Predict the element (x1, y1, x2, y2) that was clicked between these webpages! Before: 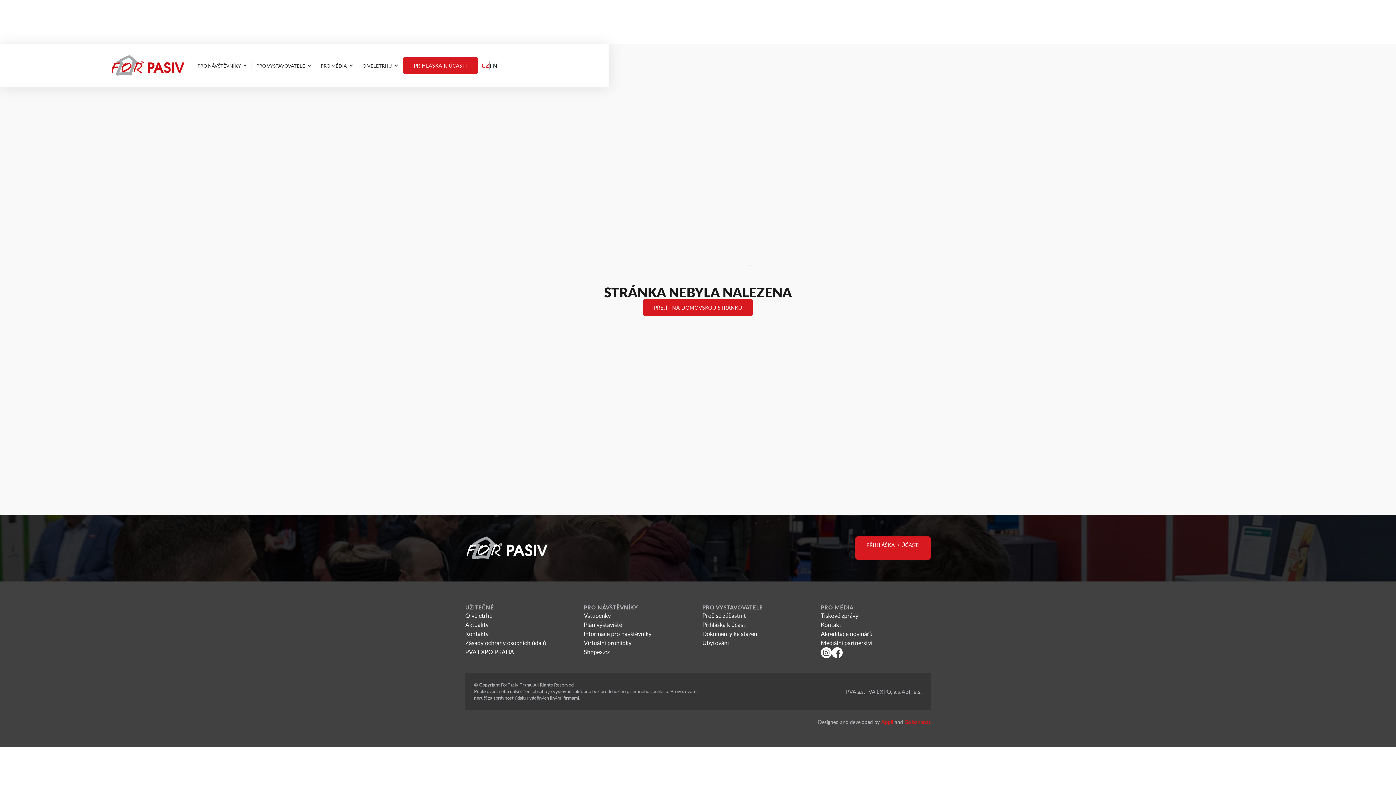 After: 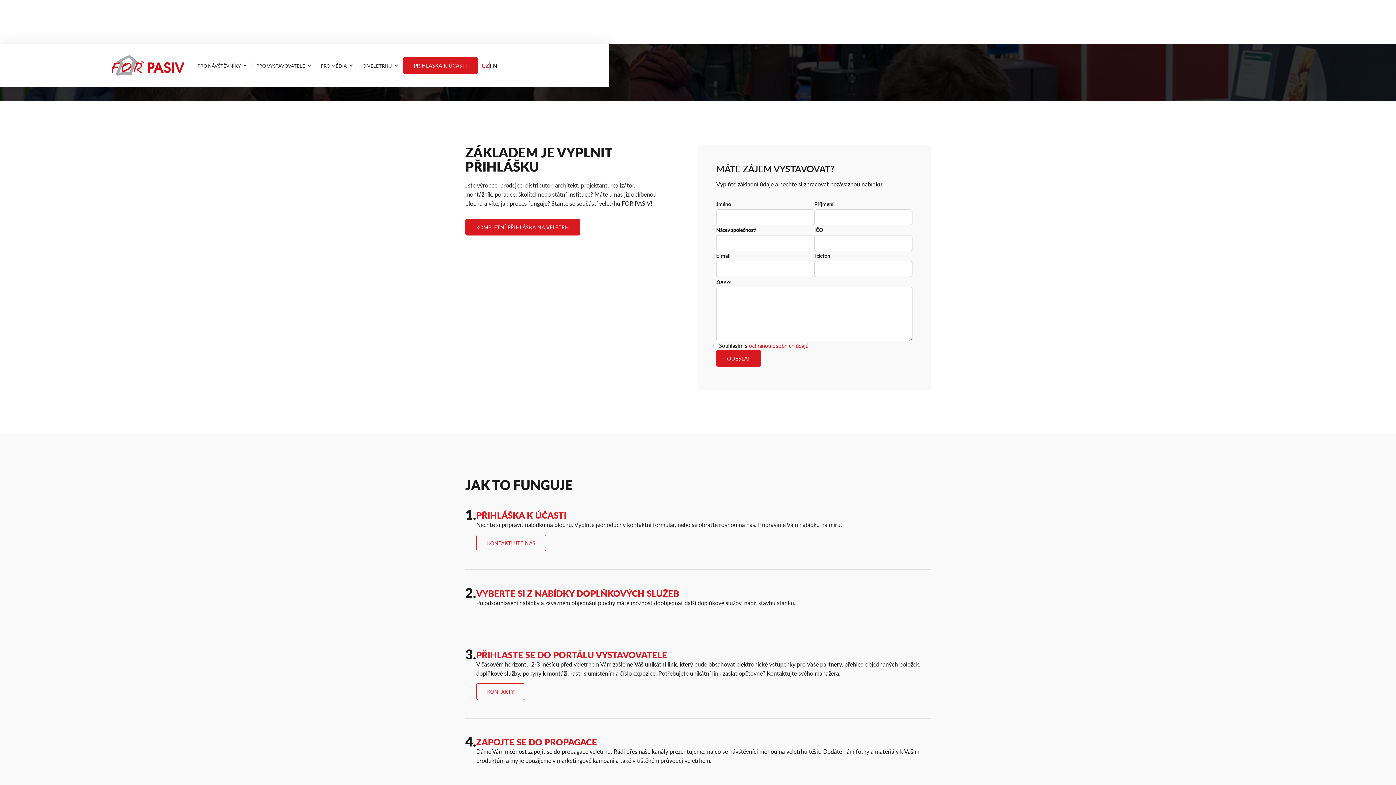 Action: bbox: (855, 536, 930, 560) label: PŘIHLÁŠKA K ÚČASTI